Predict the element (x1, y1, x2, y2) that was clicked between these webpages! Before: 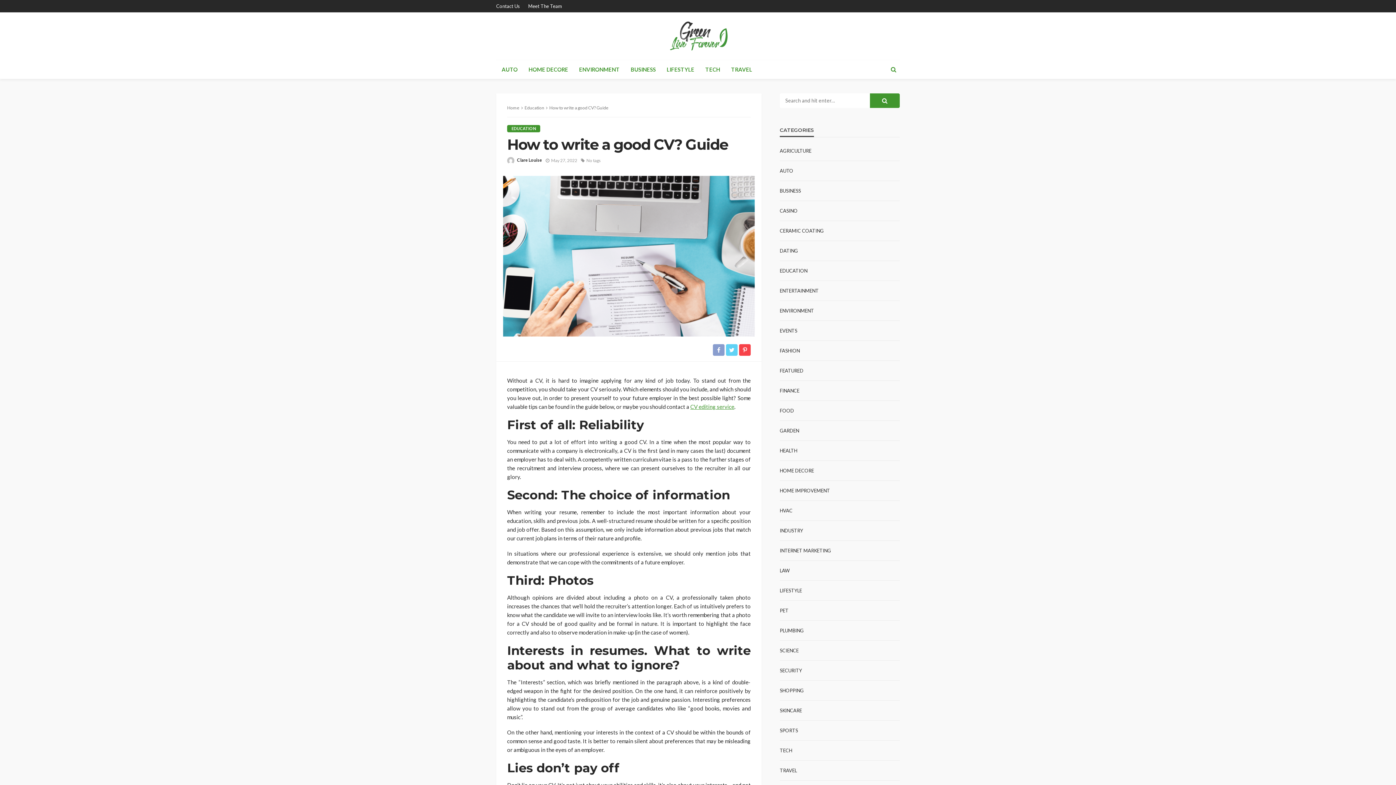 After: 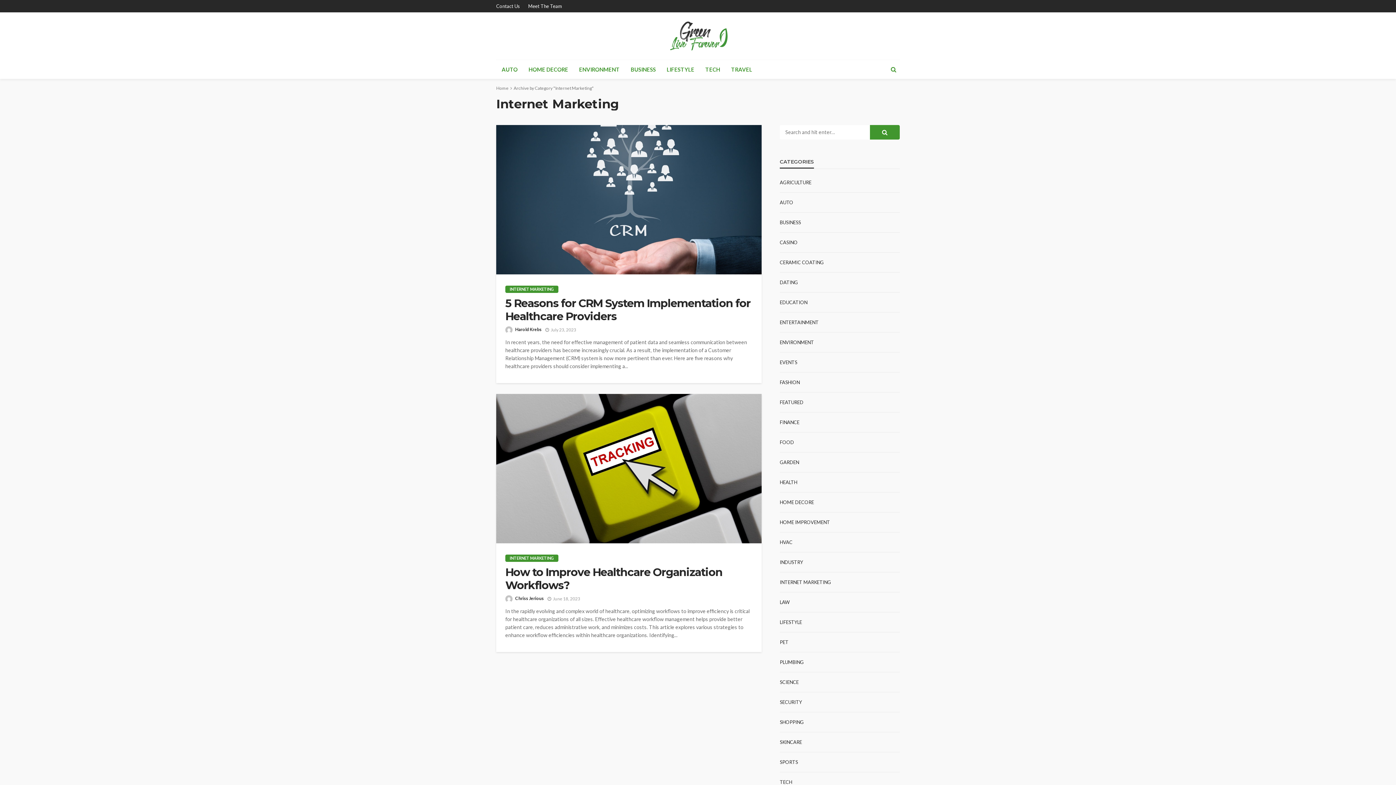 Action: bbox: (780, 547, 831, 553) label: INTERNET MARKETING